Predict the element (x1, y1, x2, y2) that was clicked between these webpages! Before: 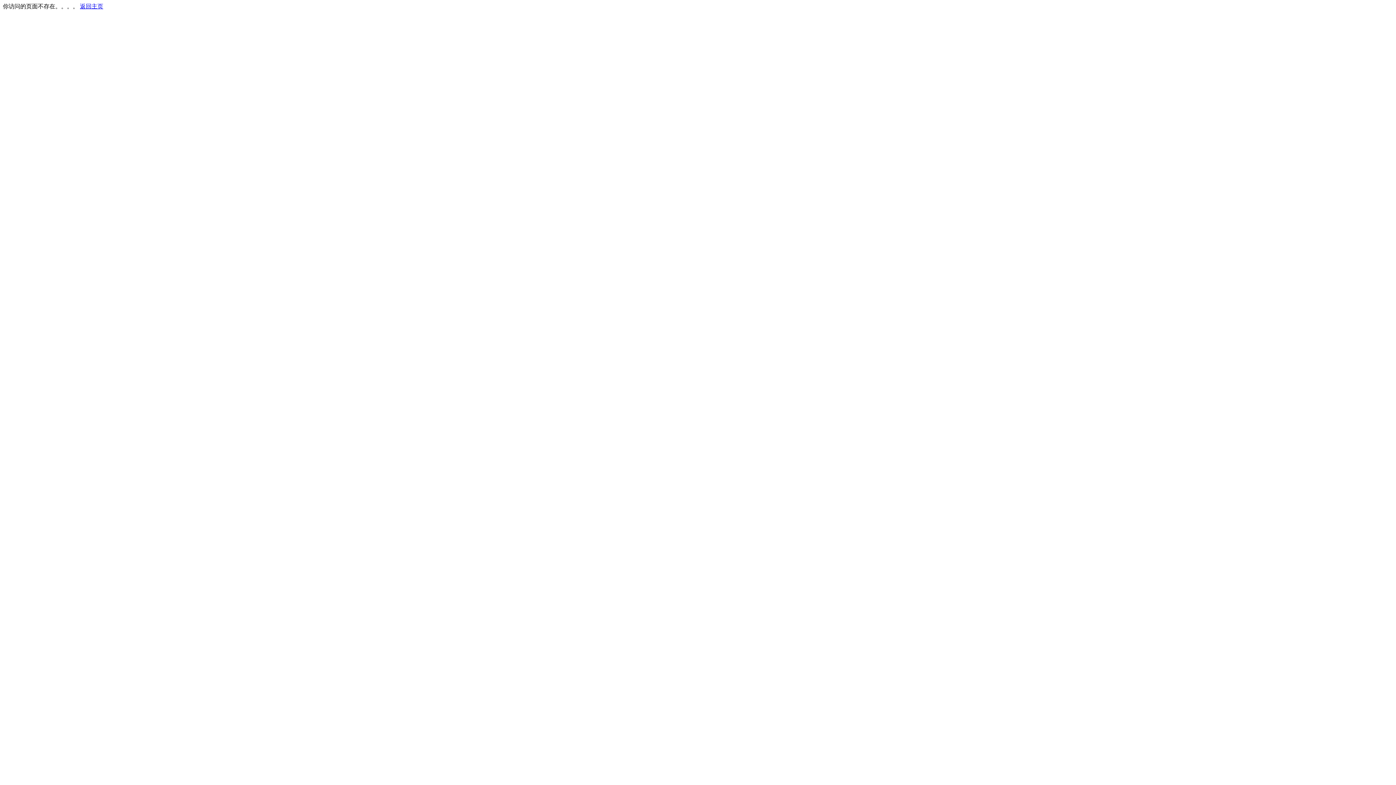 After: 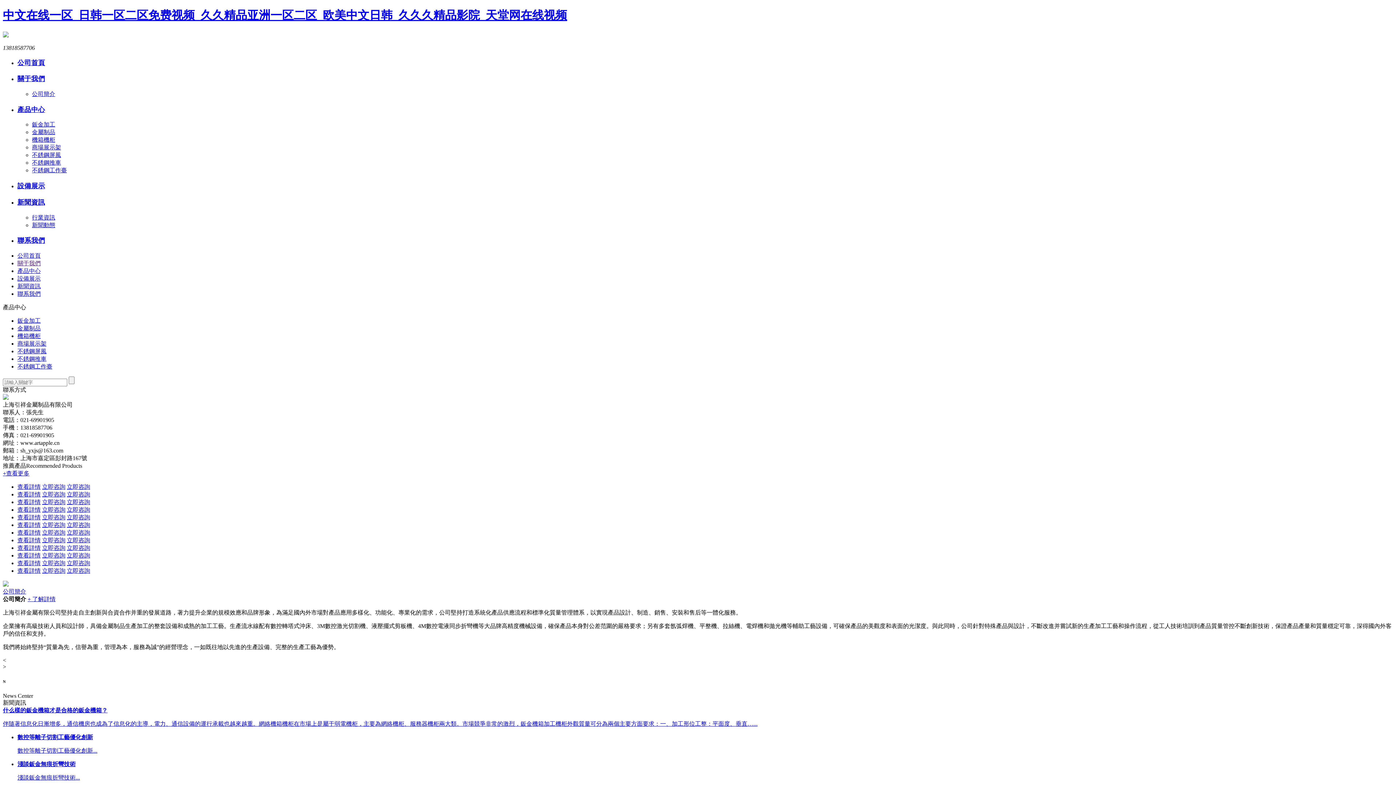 Action: bbox: (80, 3, 103, 9) label: 返回主页